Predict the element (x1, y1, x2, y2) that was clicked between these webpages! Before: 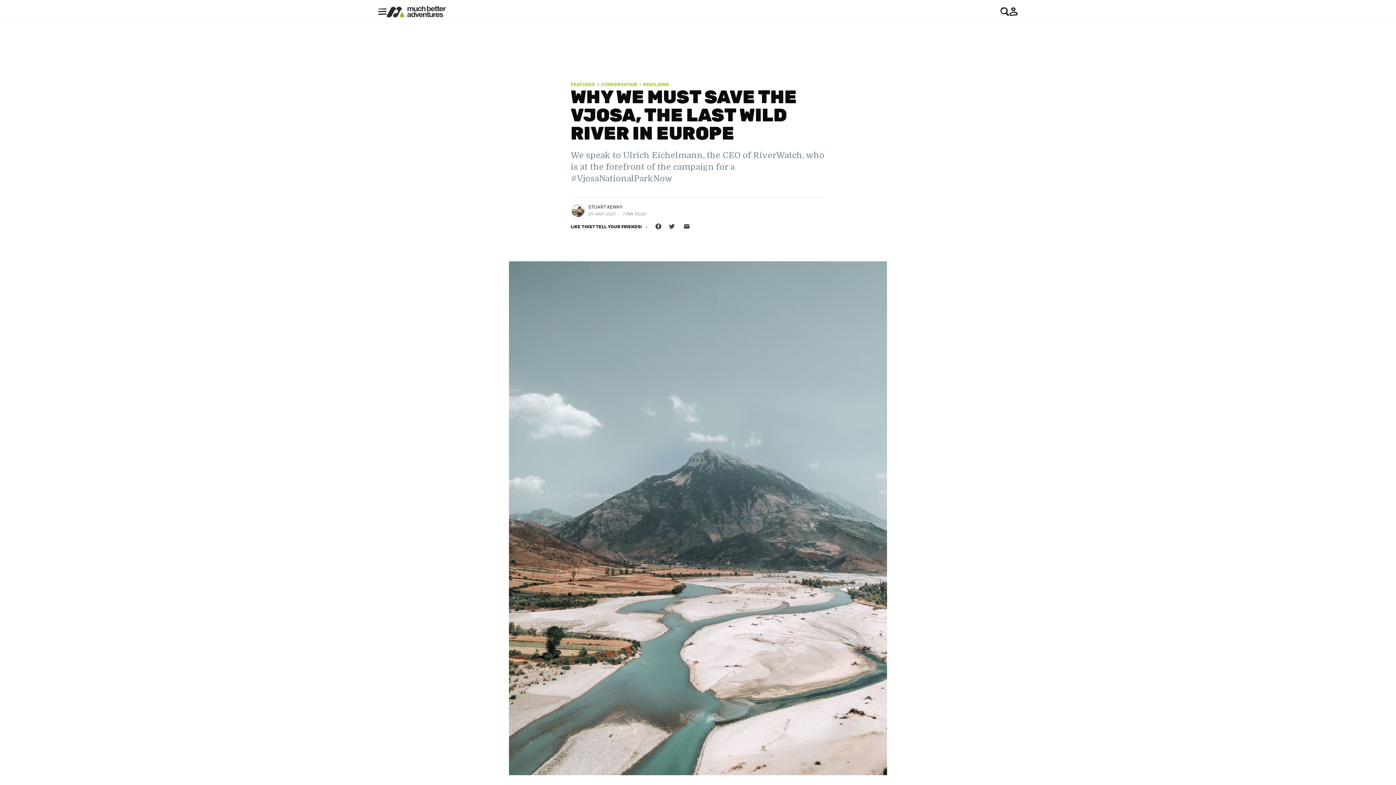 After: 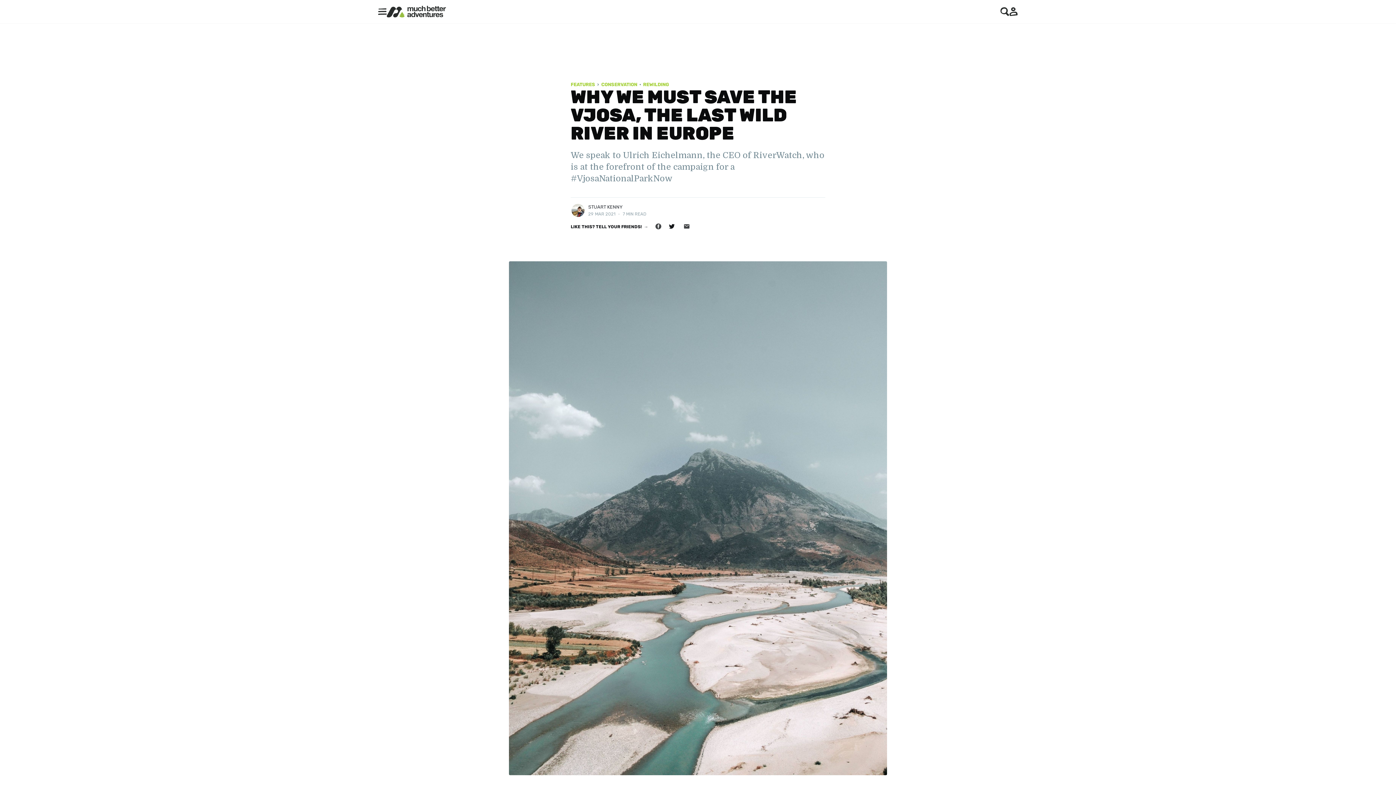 Action: bbox: (665, 217, 678, 234)